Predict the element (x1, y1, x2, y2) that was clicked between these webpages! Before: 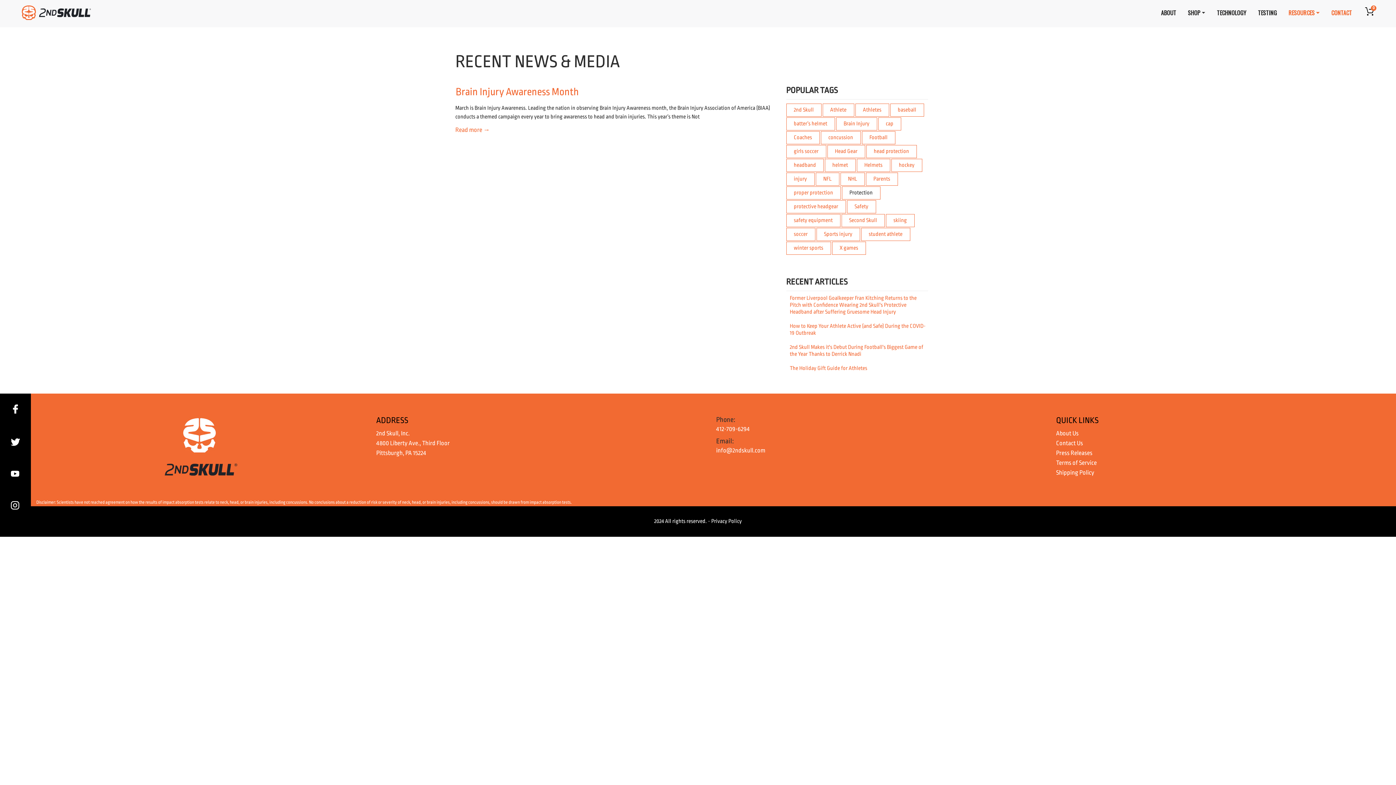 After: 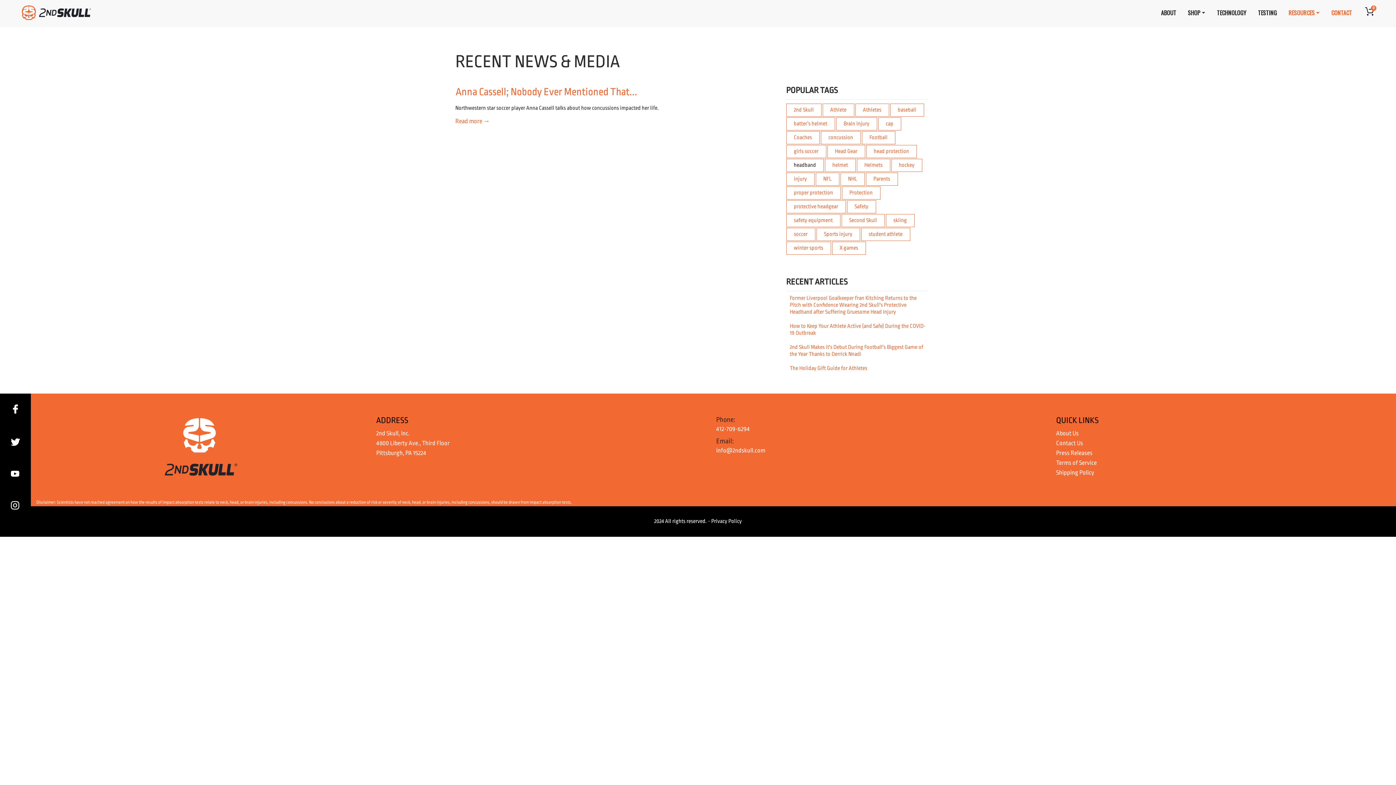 Action: label: headband bbox: (794, 162, 816, 168)